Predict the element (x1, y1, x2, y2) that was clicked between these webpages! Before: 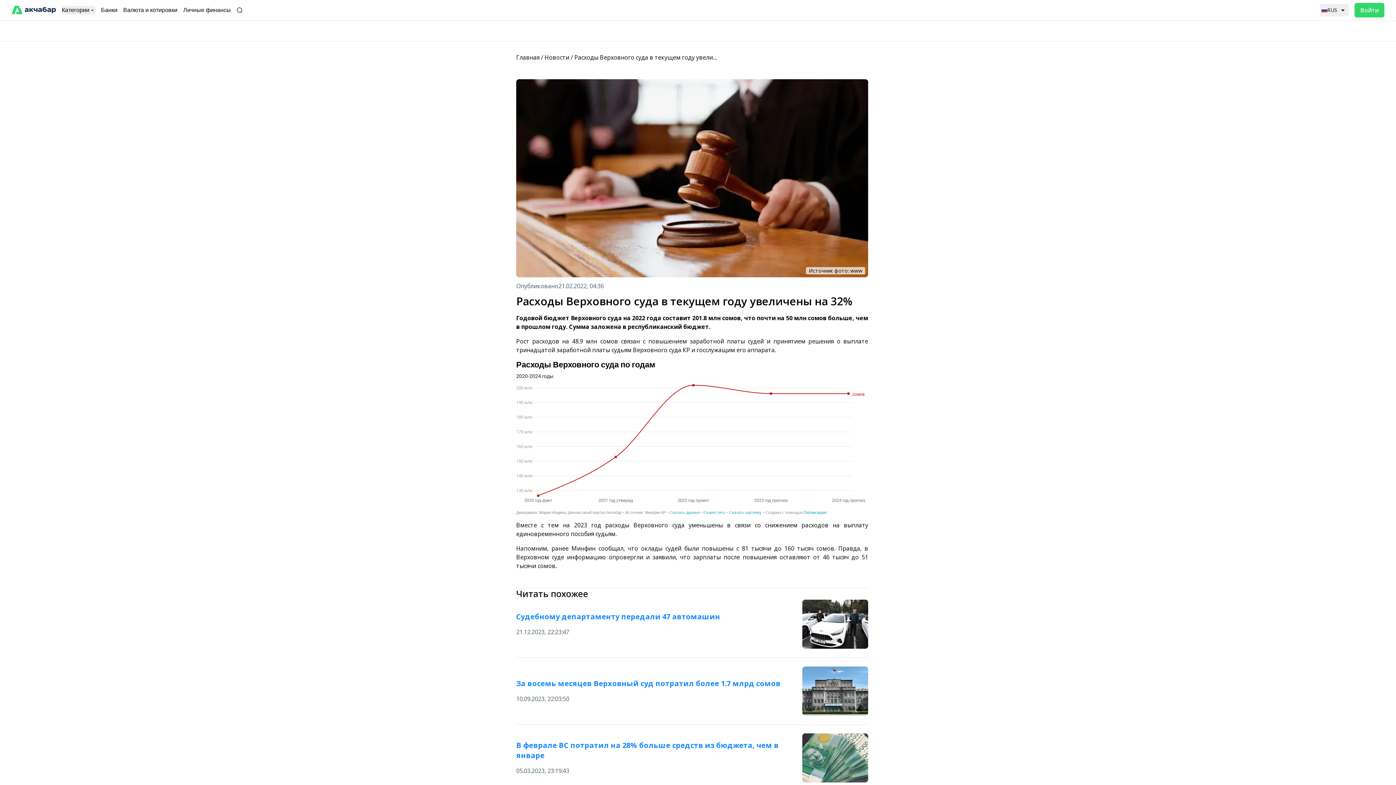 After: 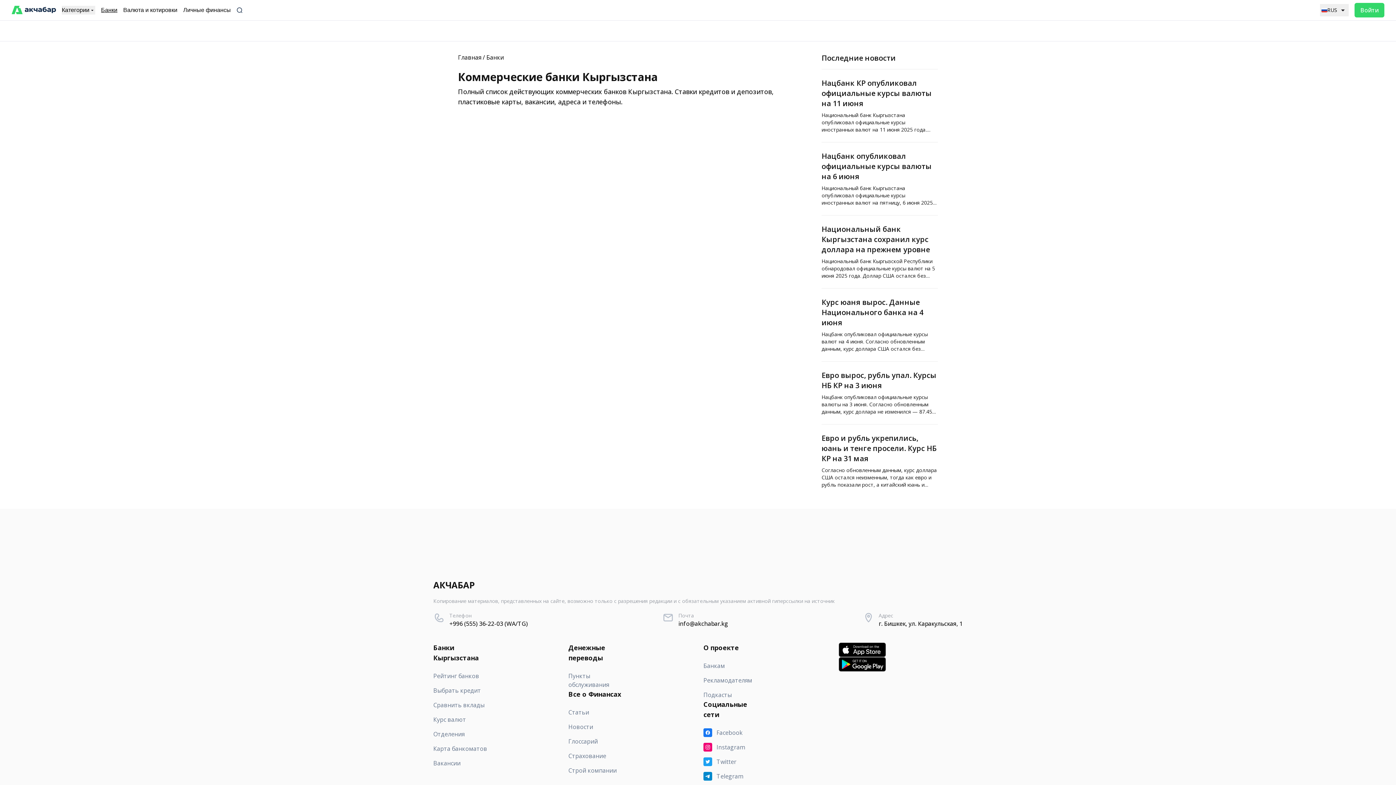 Action: label: Банки bbox: (101, 5, 117, 14)